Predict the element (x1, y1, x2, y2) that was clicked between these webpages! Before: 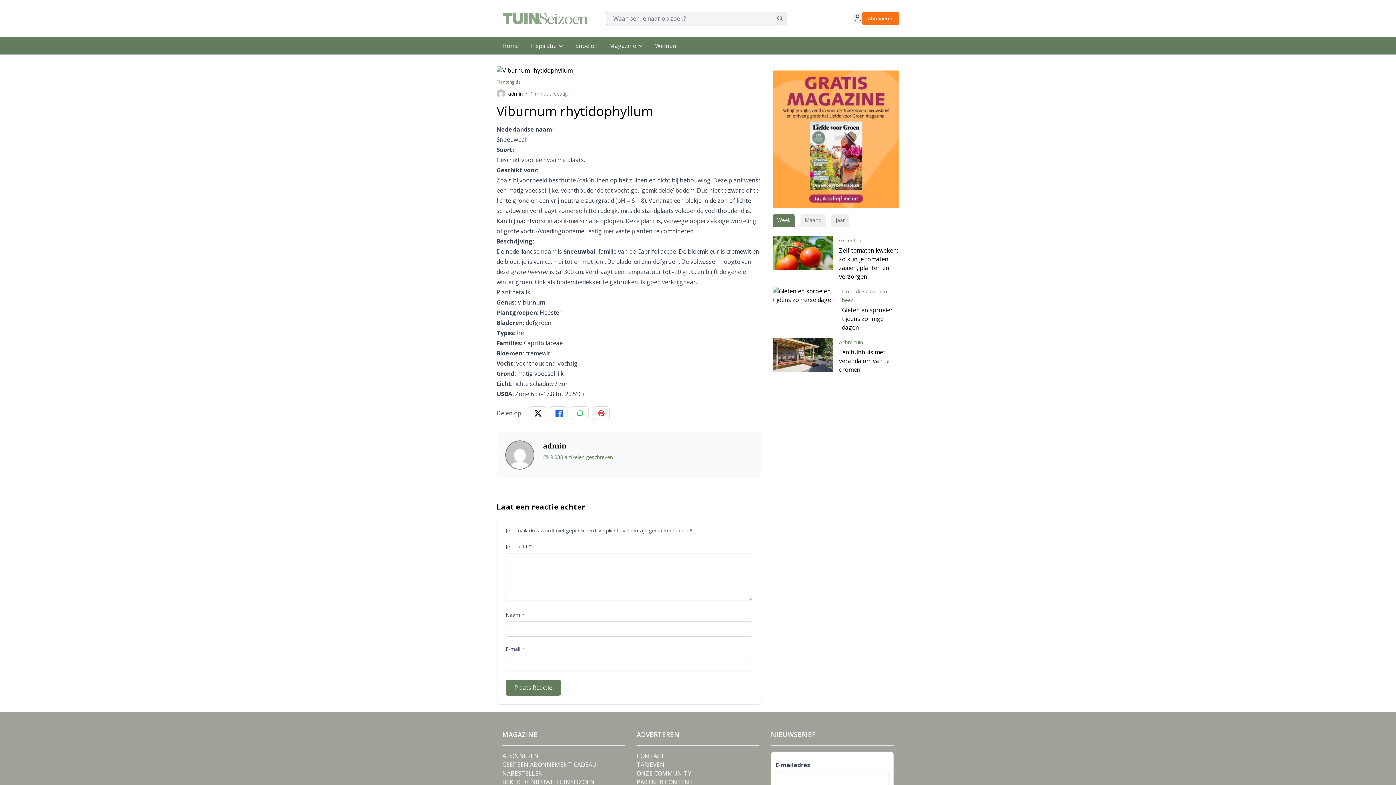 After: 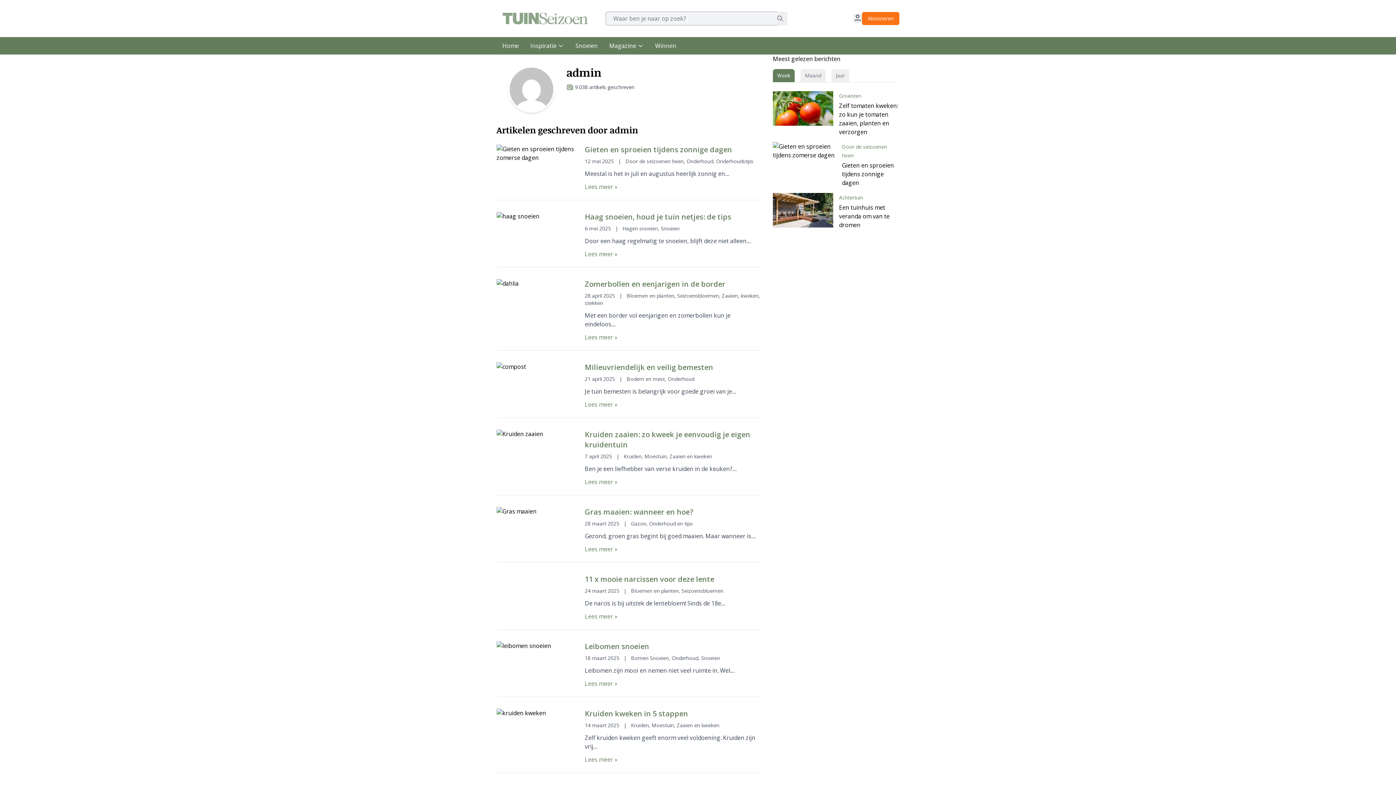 Action: bbox: (543, 552, 613, 559) label: 9.038 artikelen geschreven